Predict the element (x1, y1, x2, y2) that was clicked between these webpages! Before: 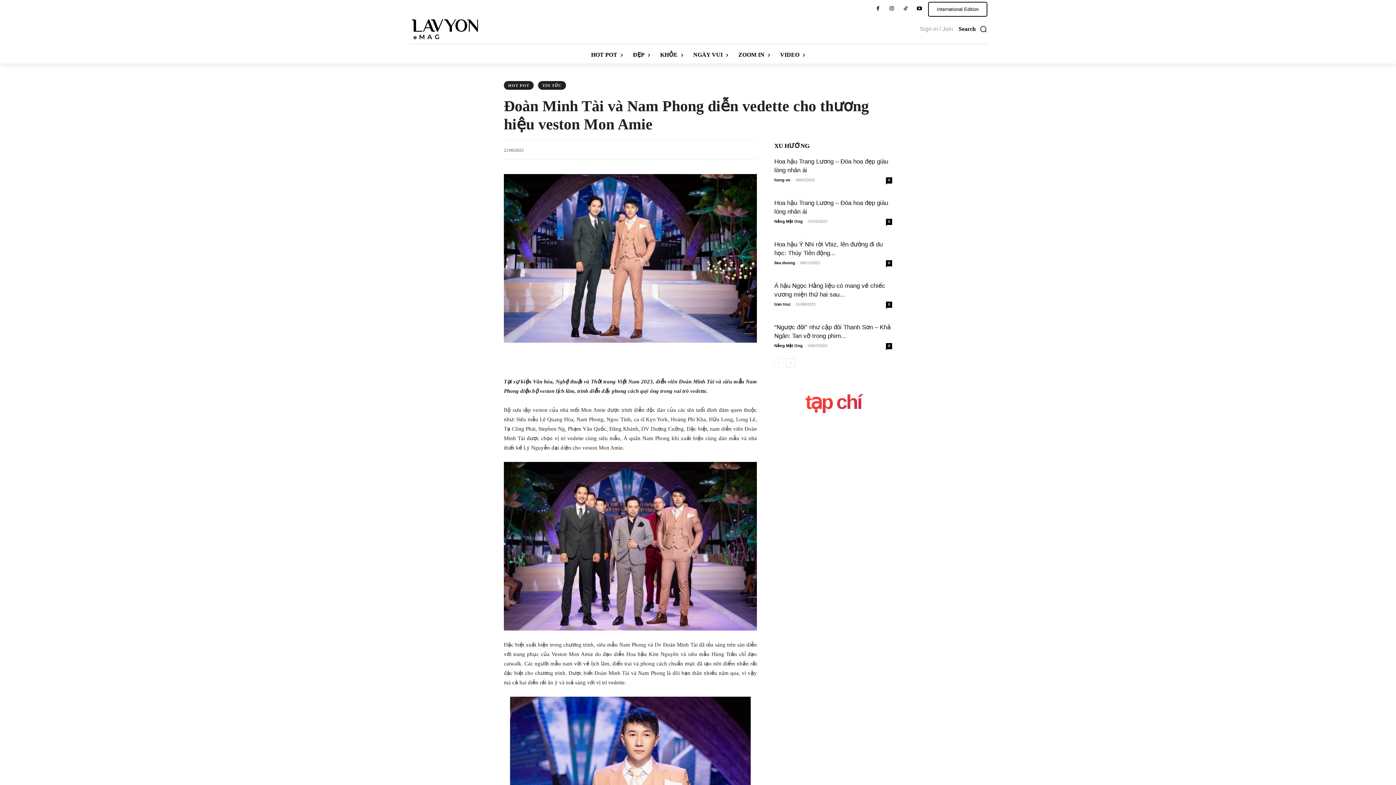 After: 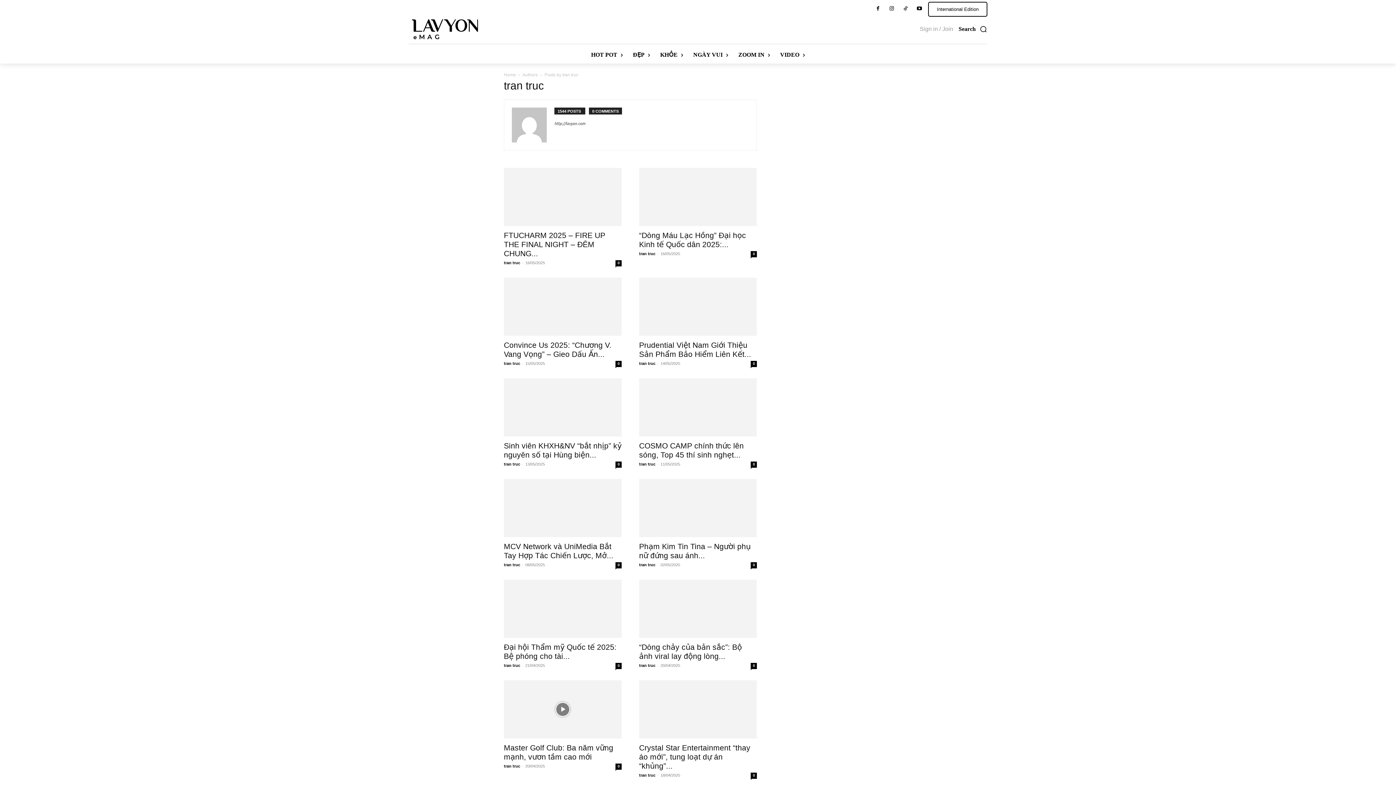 Action: bbox: (774, 302, 790, 306) label: tran truc